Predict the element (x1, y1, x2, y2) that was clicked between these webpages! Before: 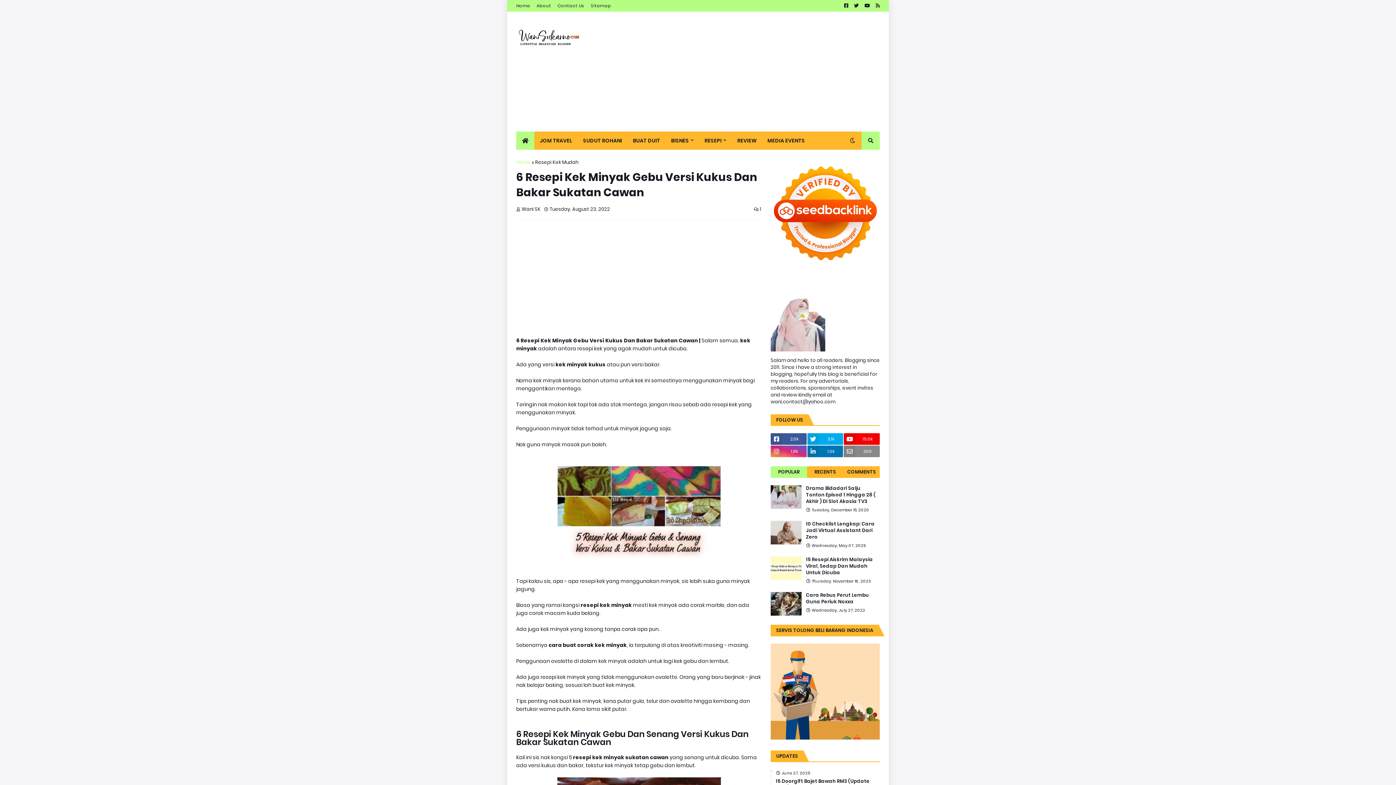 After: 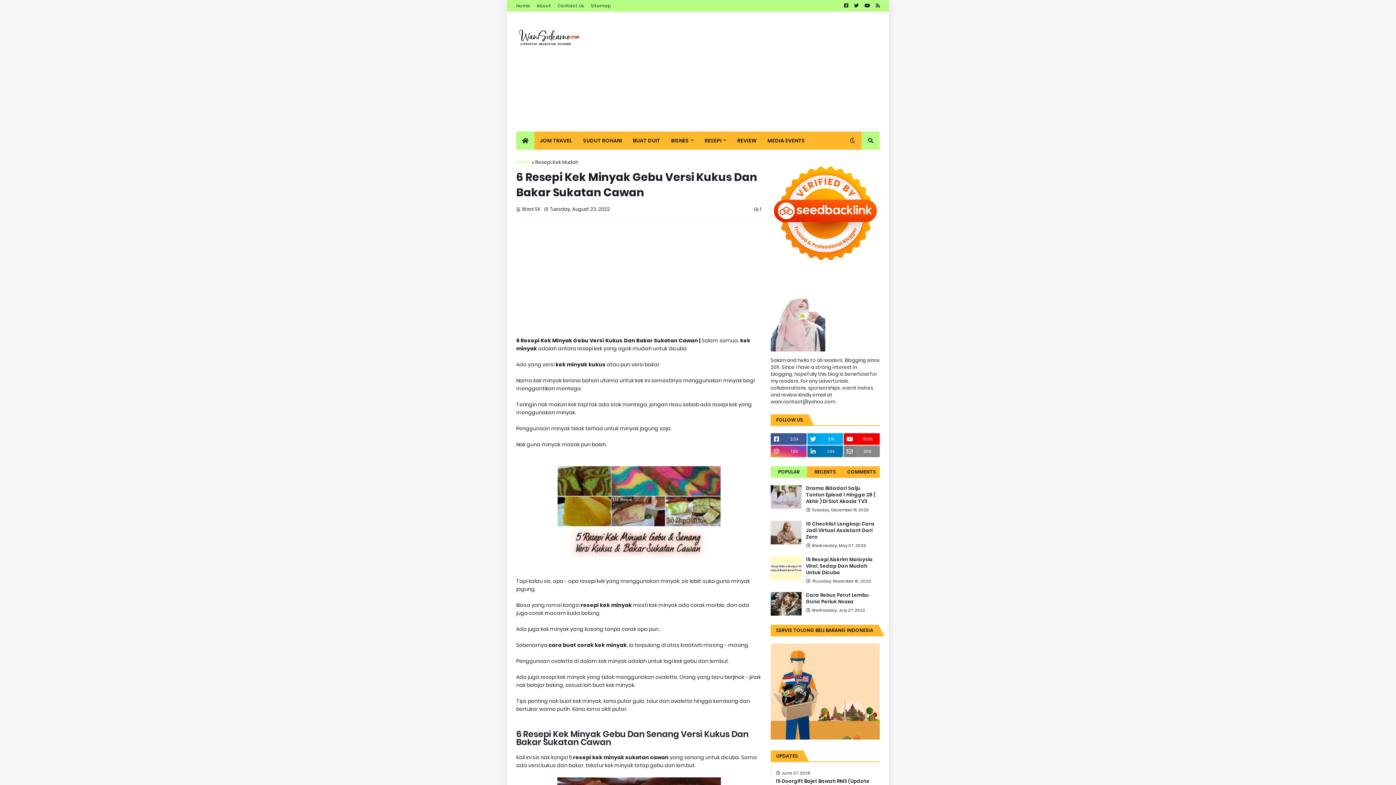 Action: bbox: (770, 466, 807, 478) label: POPULAR